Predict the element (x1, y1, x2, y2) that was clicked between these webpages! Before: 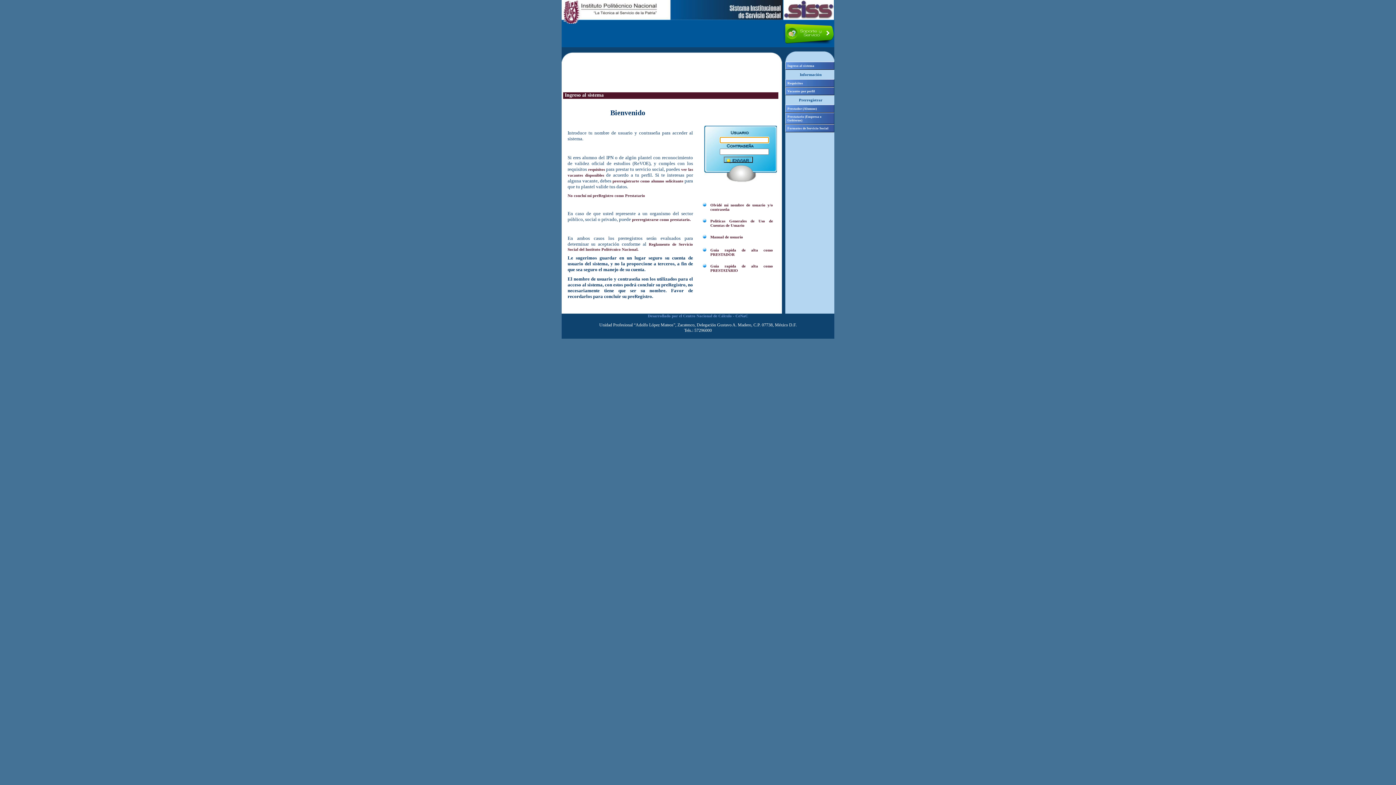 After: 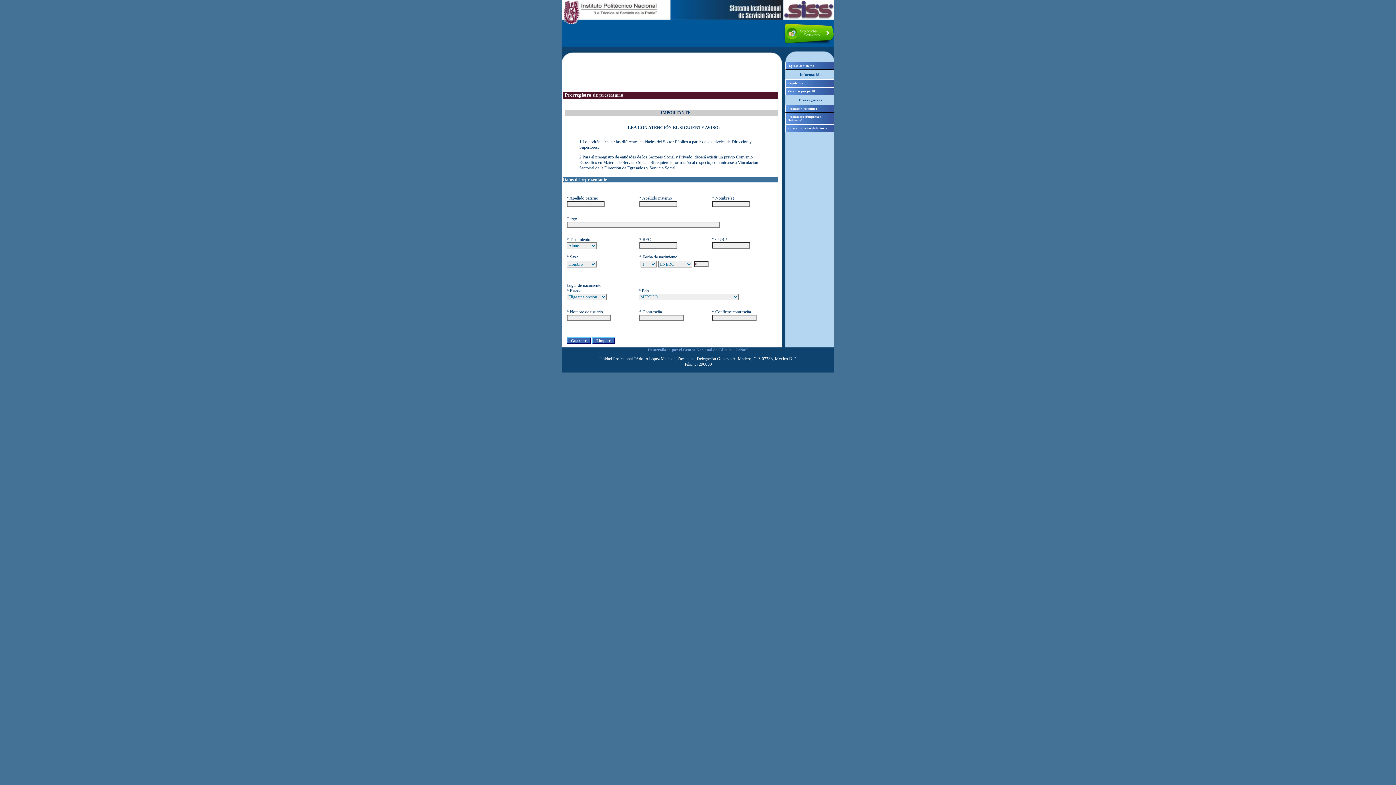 Action: bbox: (632, 217, 691, 221) label: prerregistrarse como prestatario.